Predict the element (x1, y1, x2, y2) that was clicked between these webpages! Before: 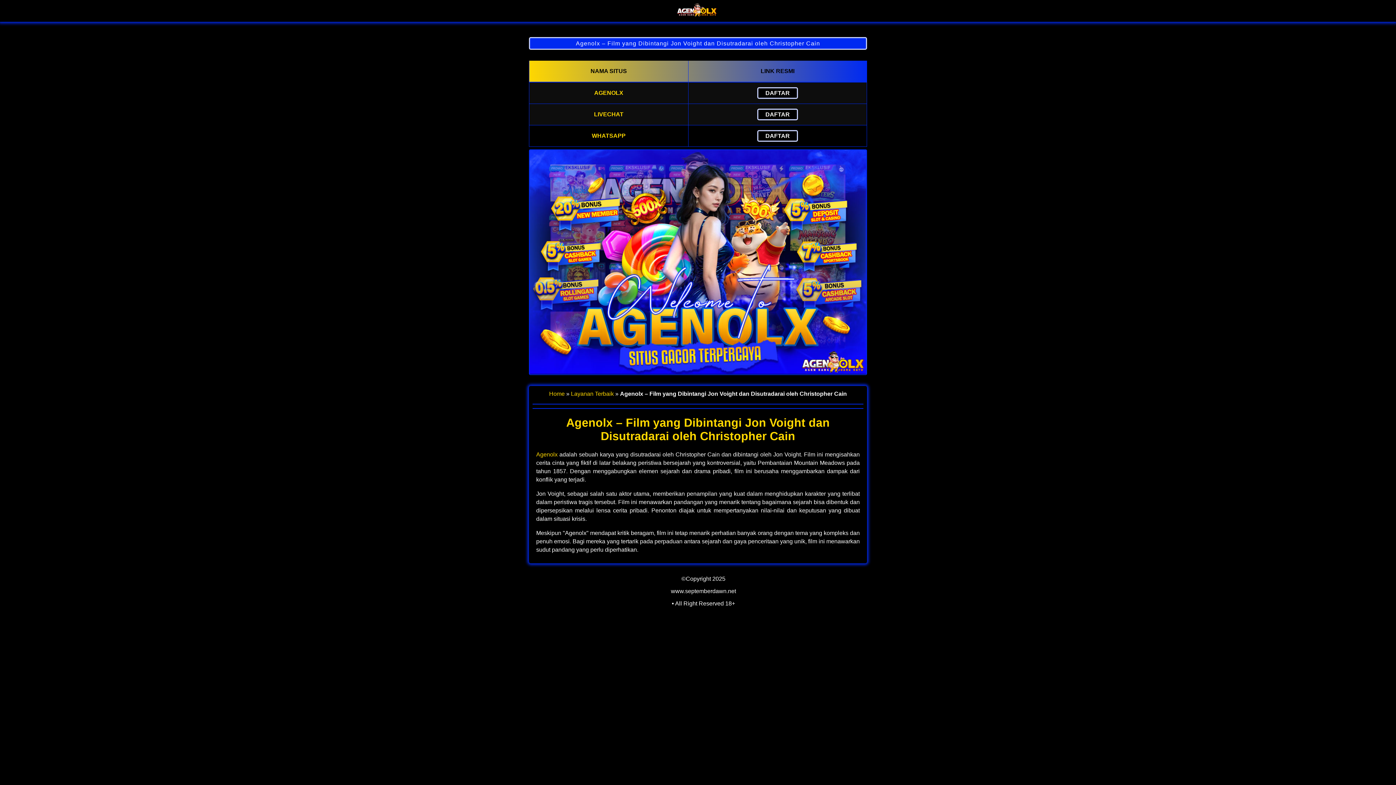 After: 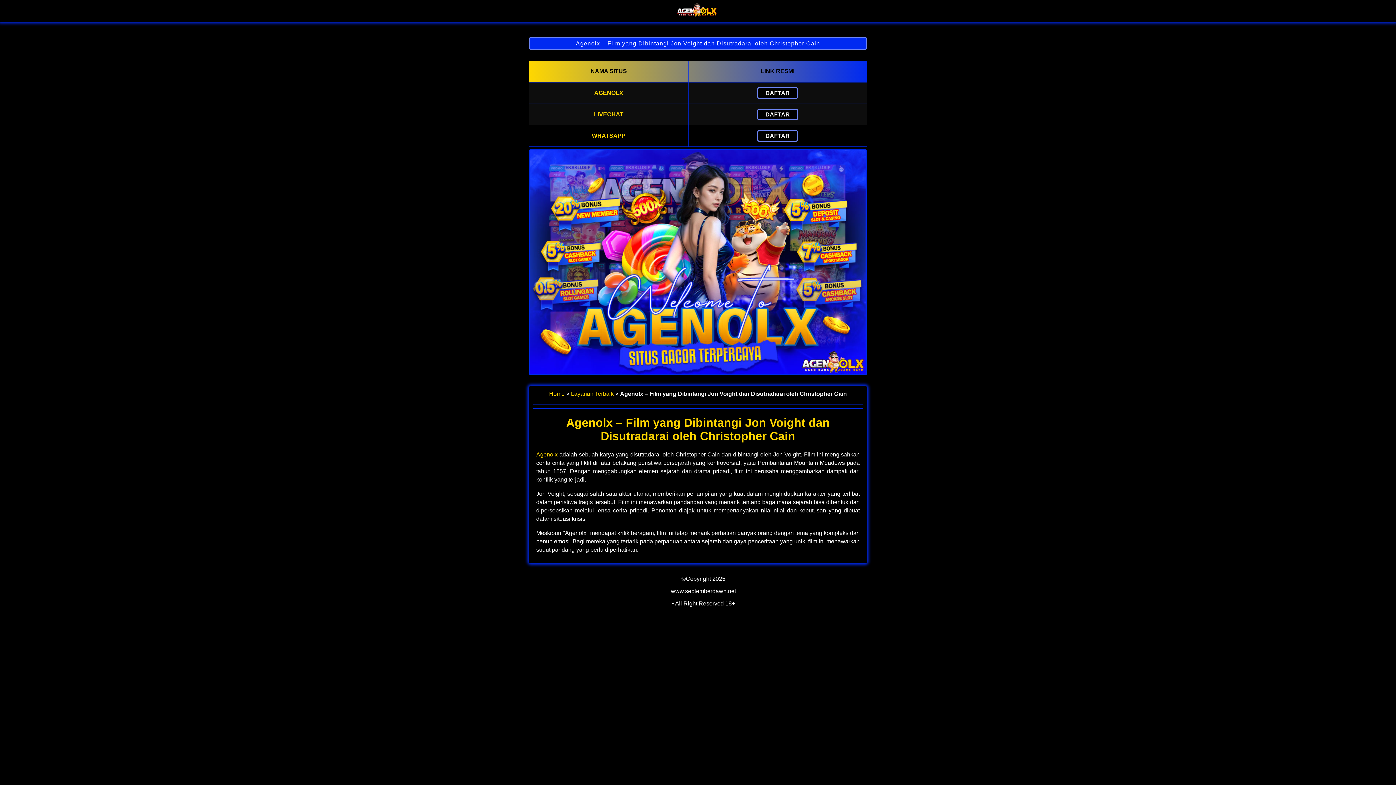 Action: bbox: (529, 37, 867, 49) label: Agenolx – Film yang Dibintangi Jon Voight dan Disutradarai oleh Christopher Cain